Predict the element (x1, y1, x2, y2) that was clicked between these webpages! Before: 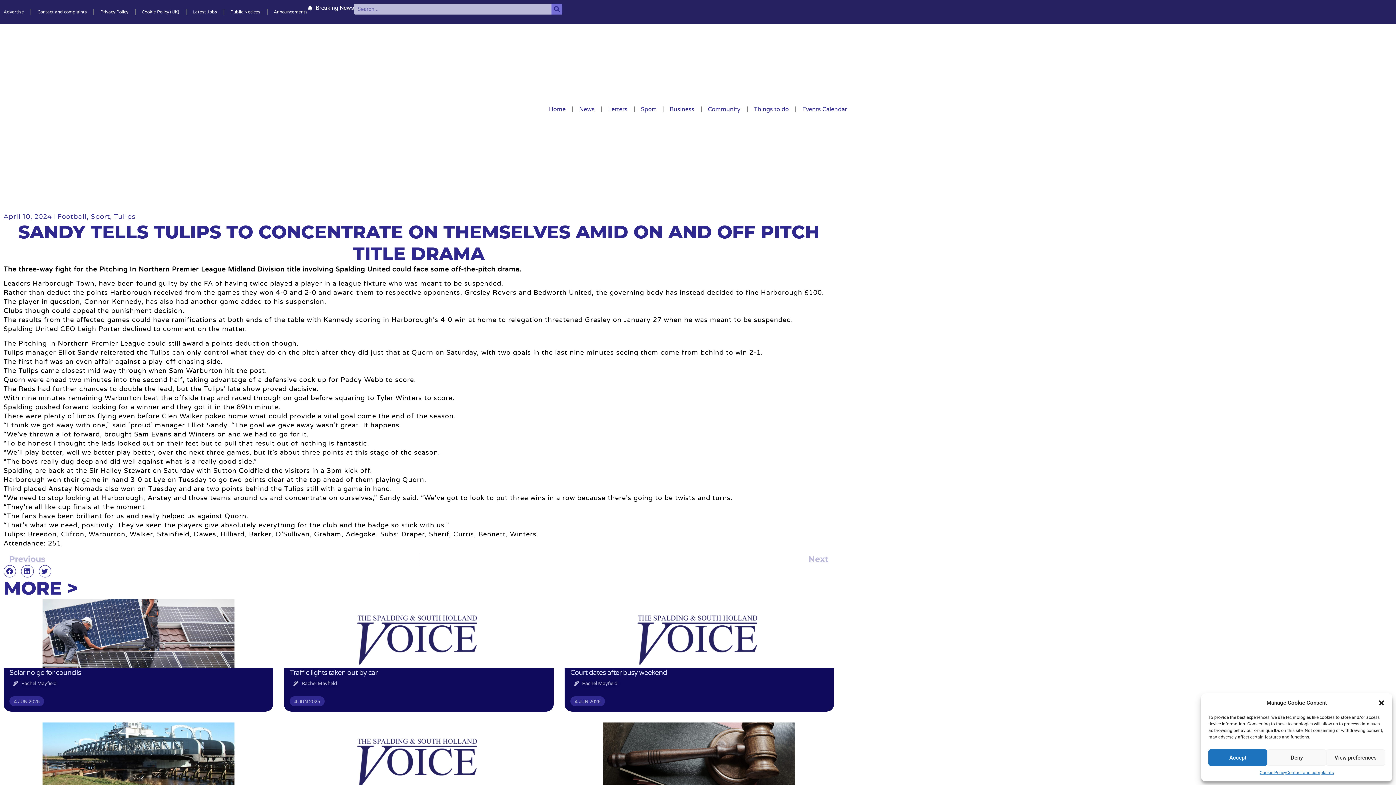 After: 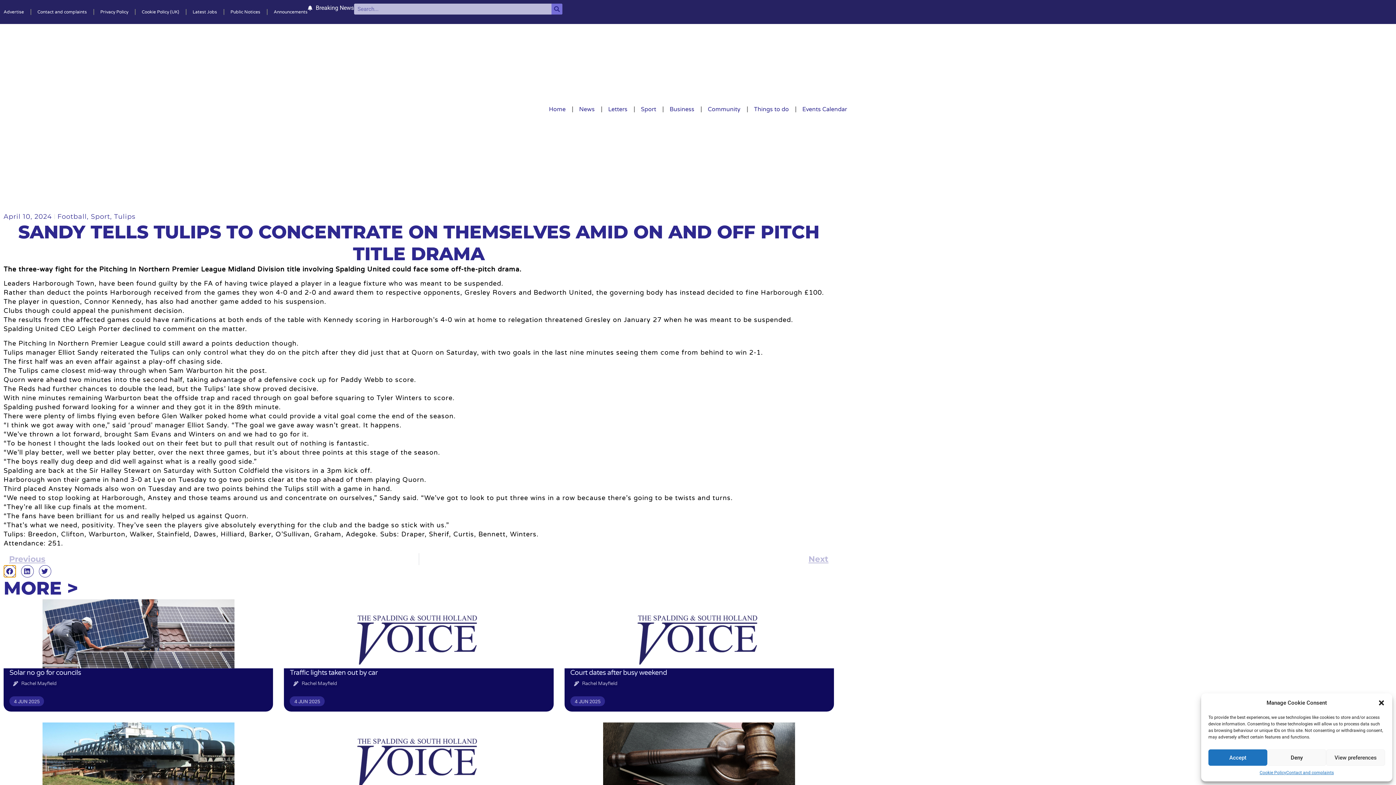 Action: bbox: (3, 565, 16, 577) label: Share on facebook